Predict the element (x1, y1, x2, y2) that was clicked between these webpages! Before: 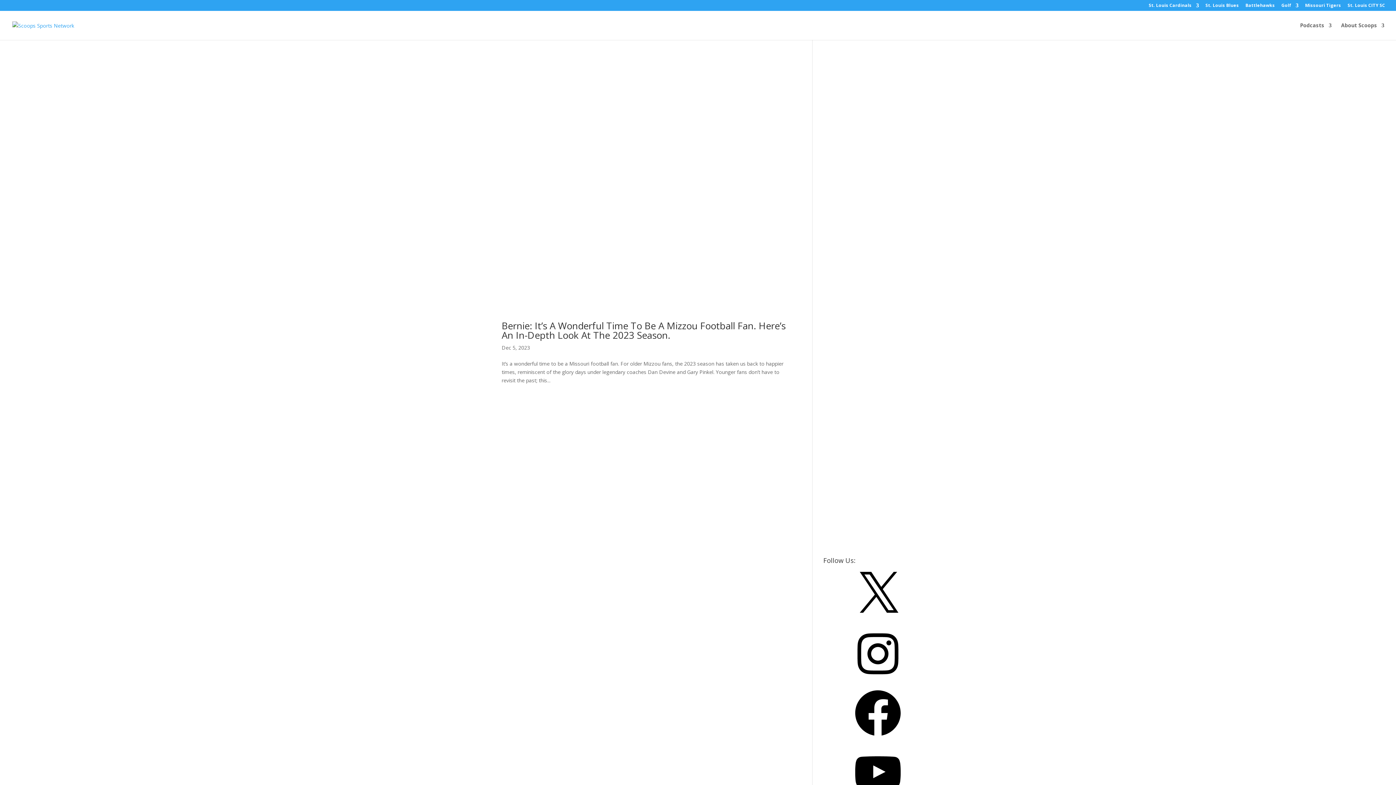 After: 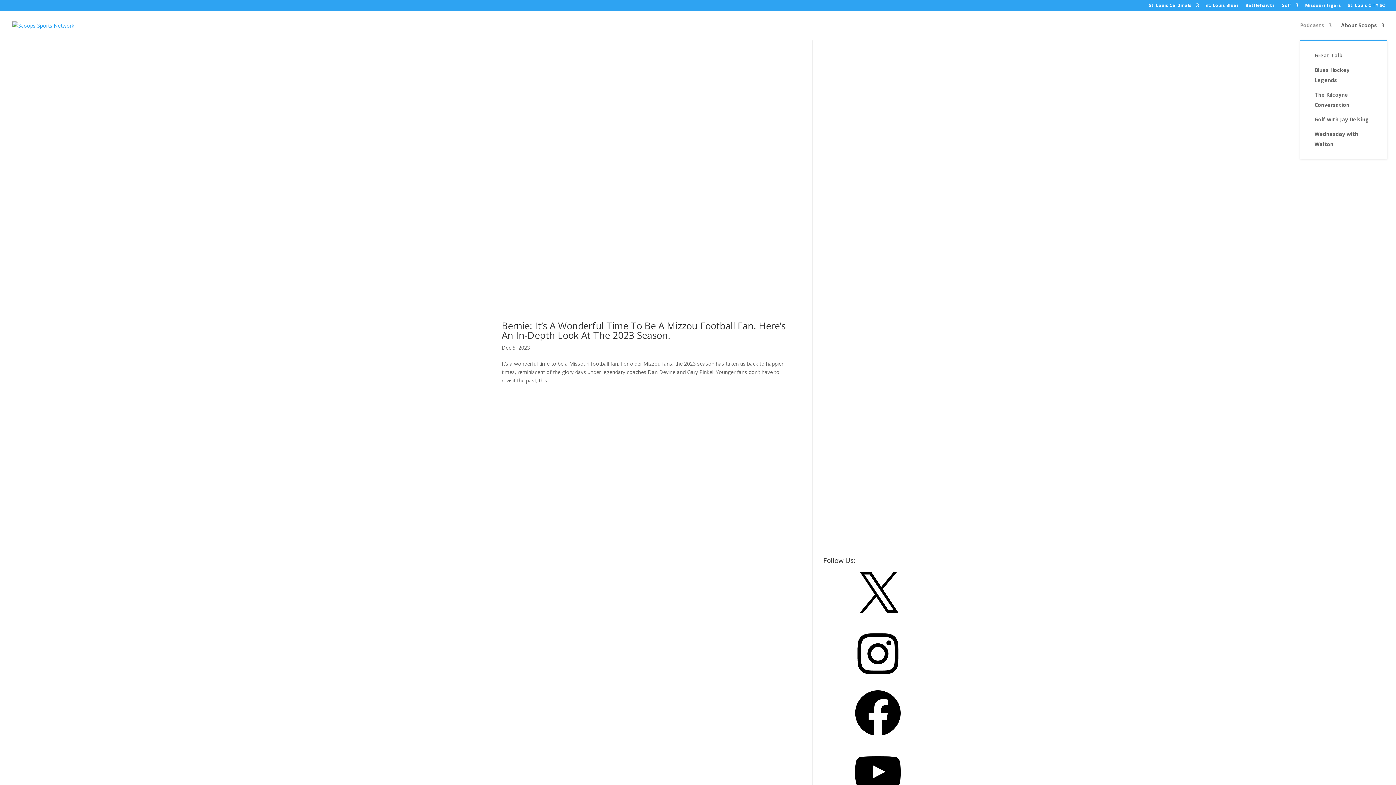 Action: label: Podcasts bbox: (1300, 22, 1332, 40)